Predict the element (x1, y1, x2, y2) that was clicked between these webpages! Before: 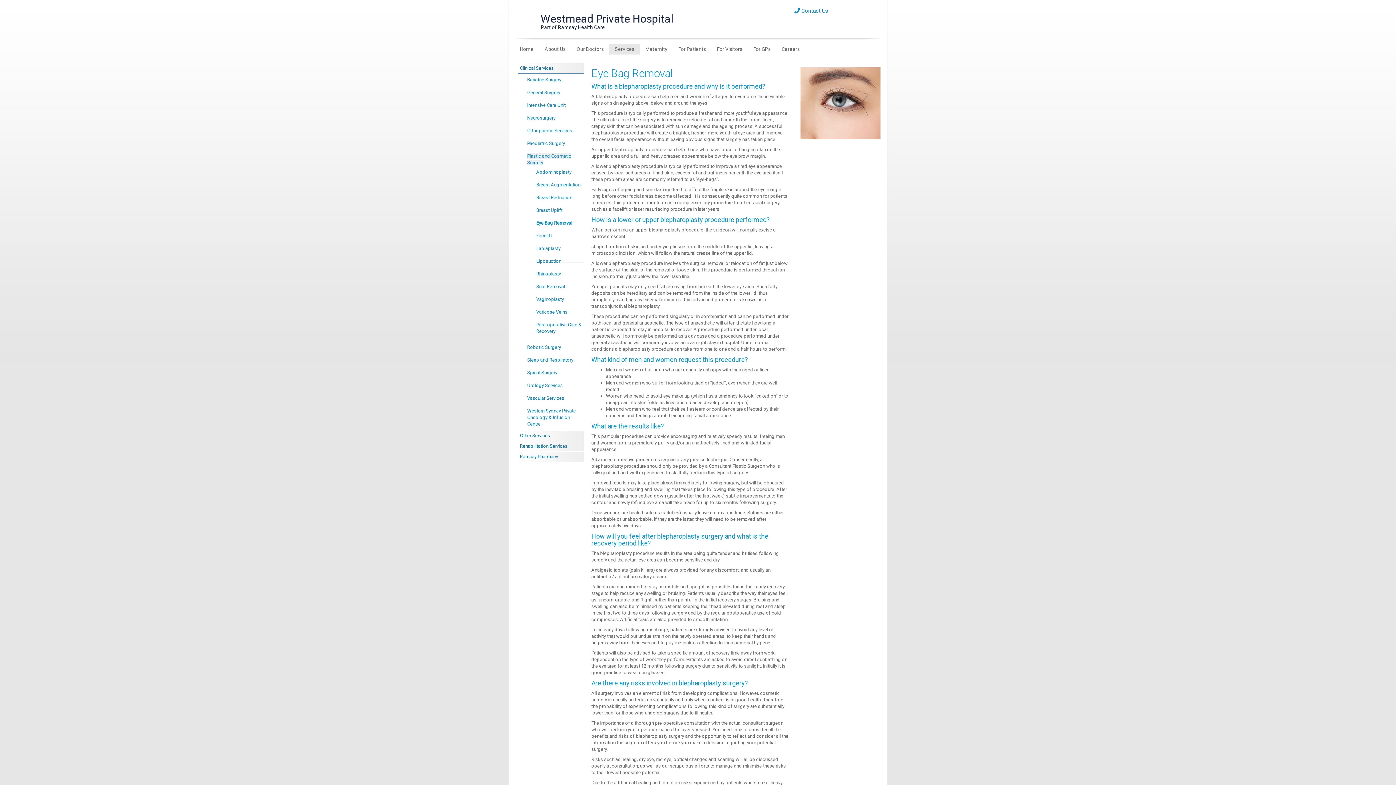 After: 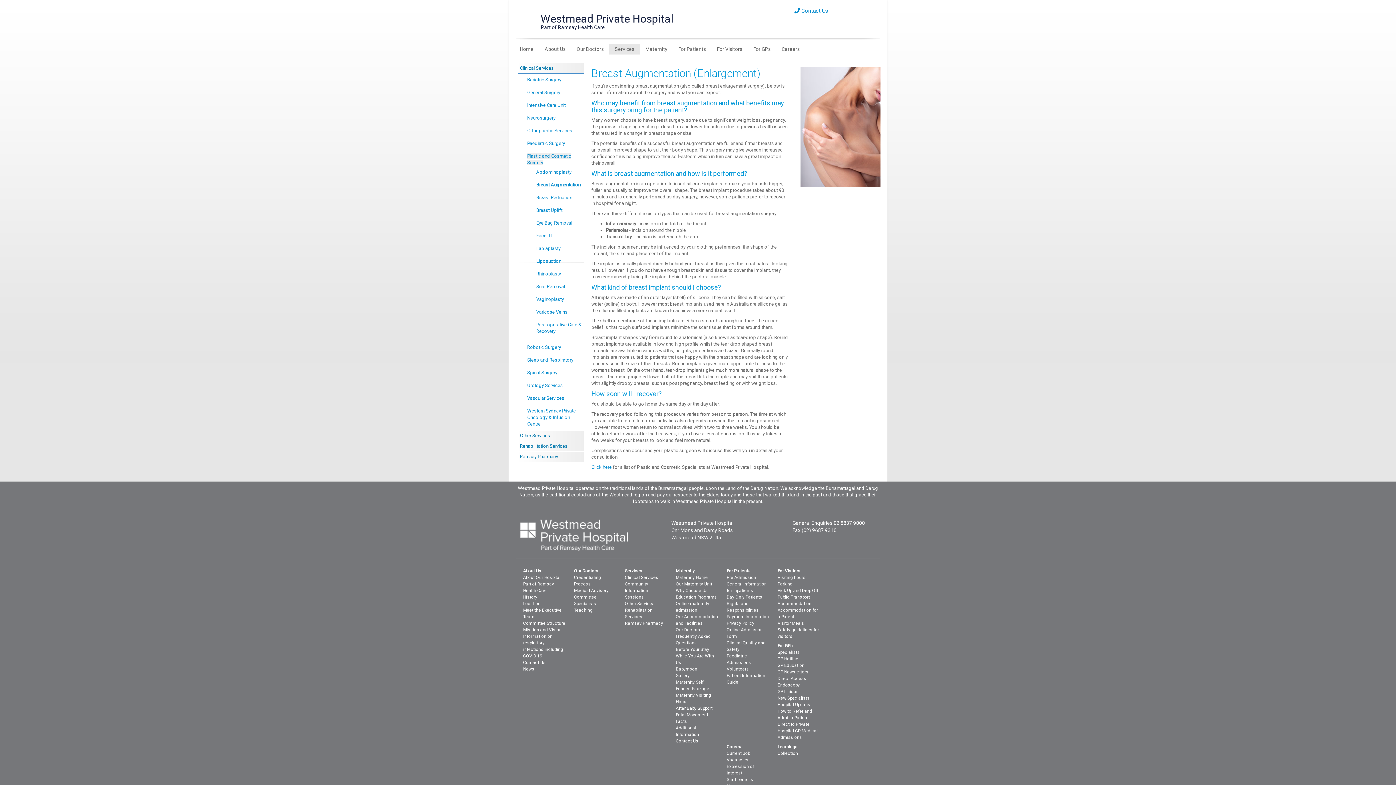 Action: label: Breast Augmentation bbox: (536, 182, 580, 187)